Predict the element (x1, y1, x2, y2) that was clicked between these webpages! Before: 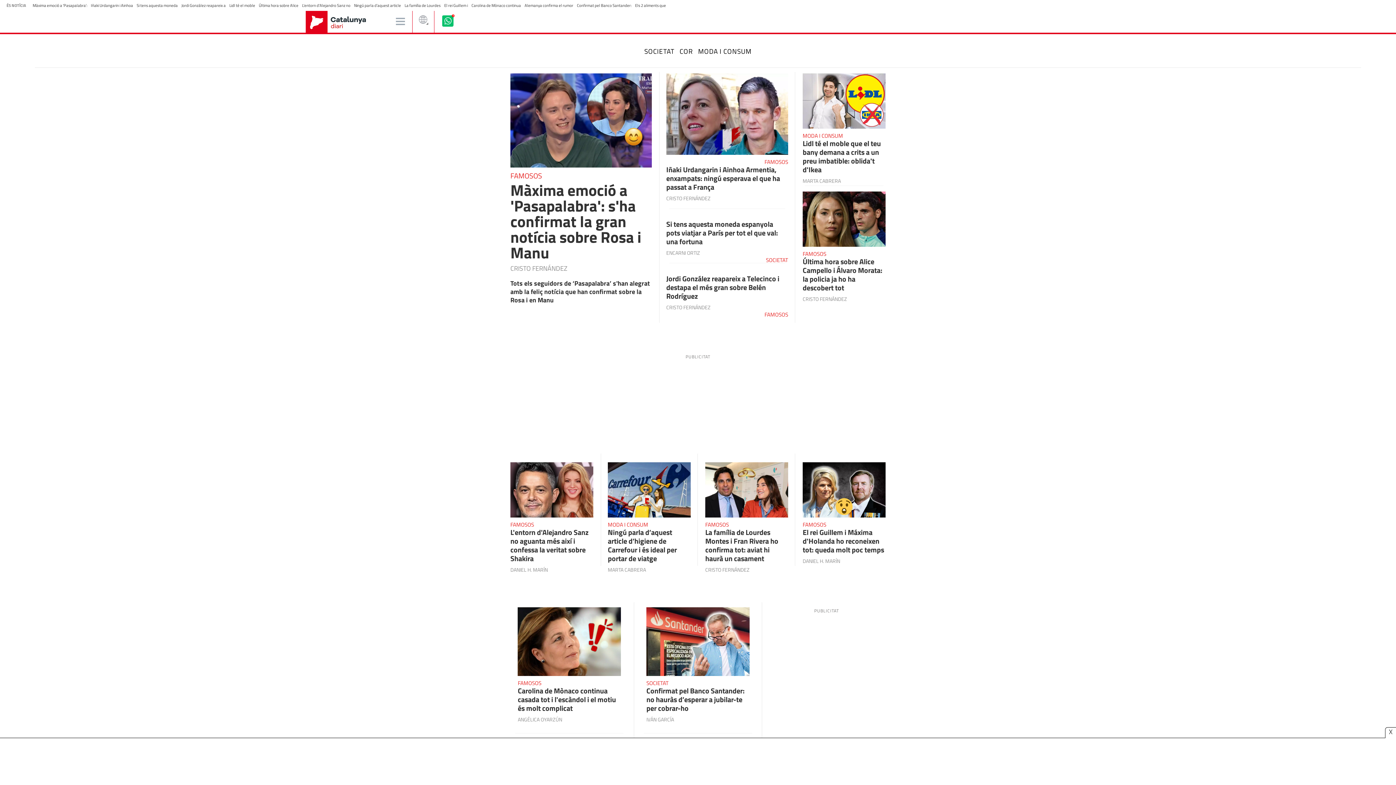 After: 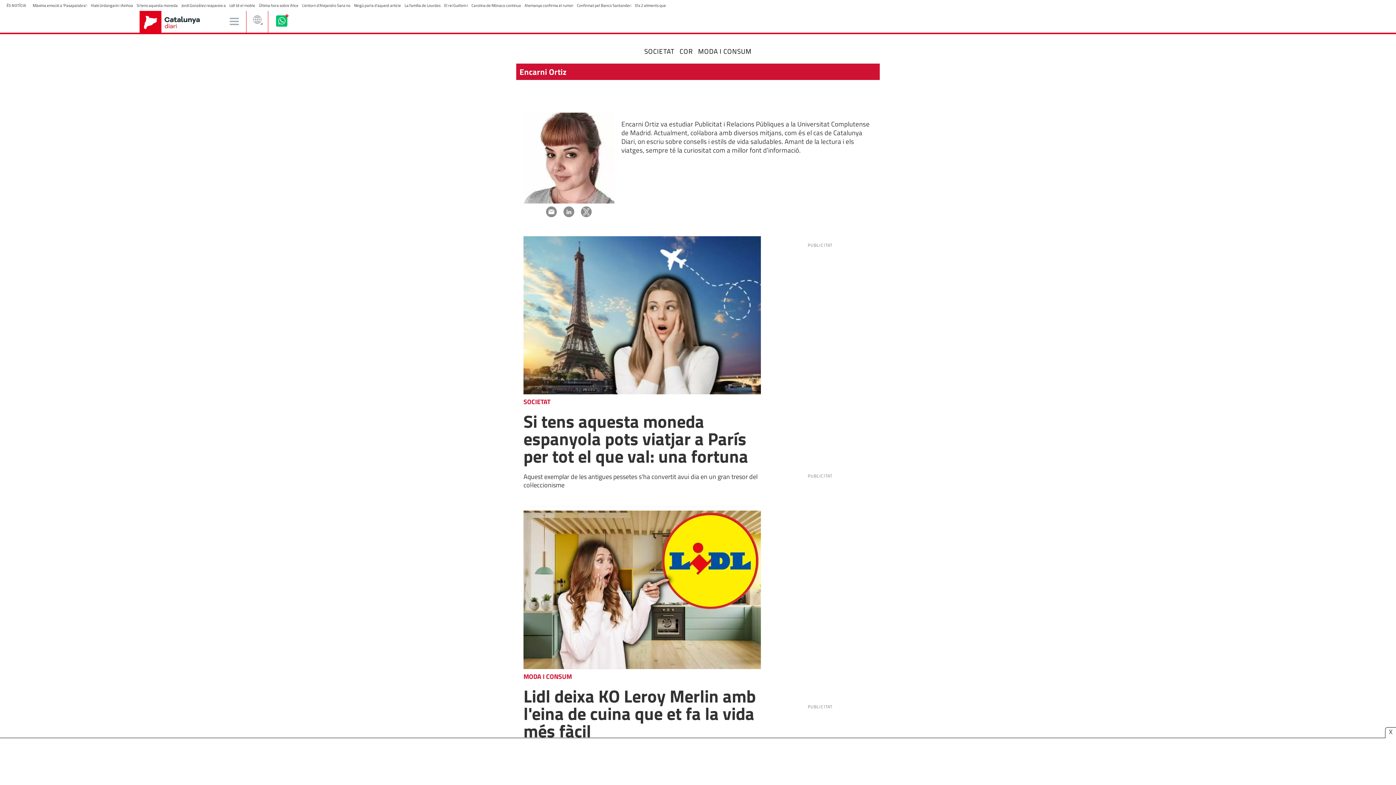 Action: bbox: (666, 249, 700, 256) label: ENCARNI ORTIZ